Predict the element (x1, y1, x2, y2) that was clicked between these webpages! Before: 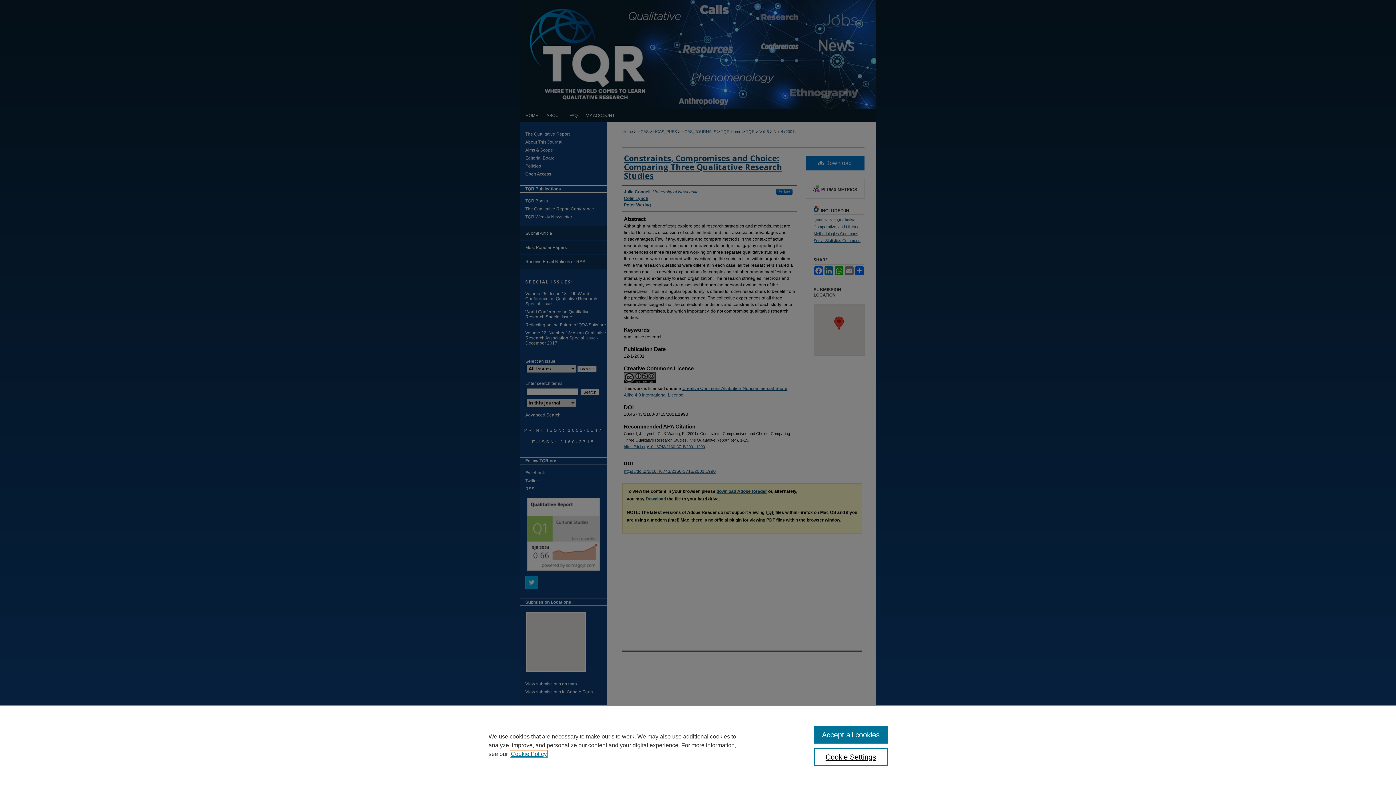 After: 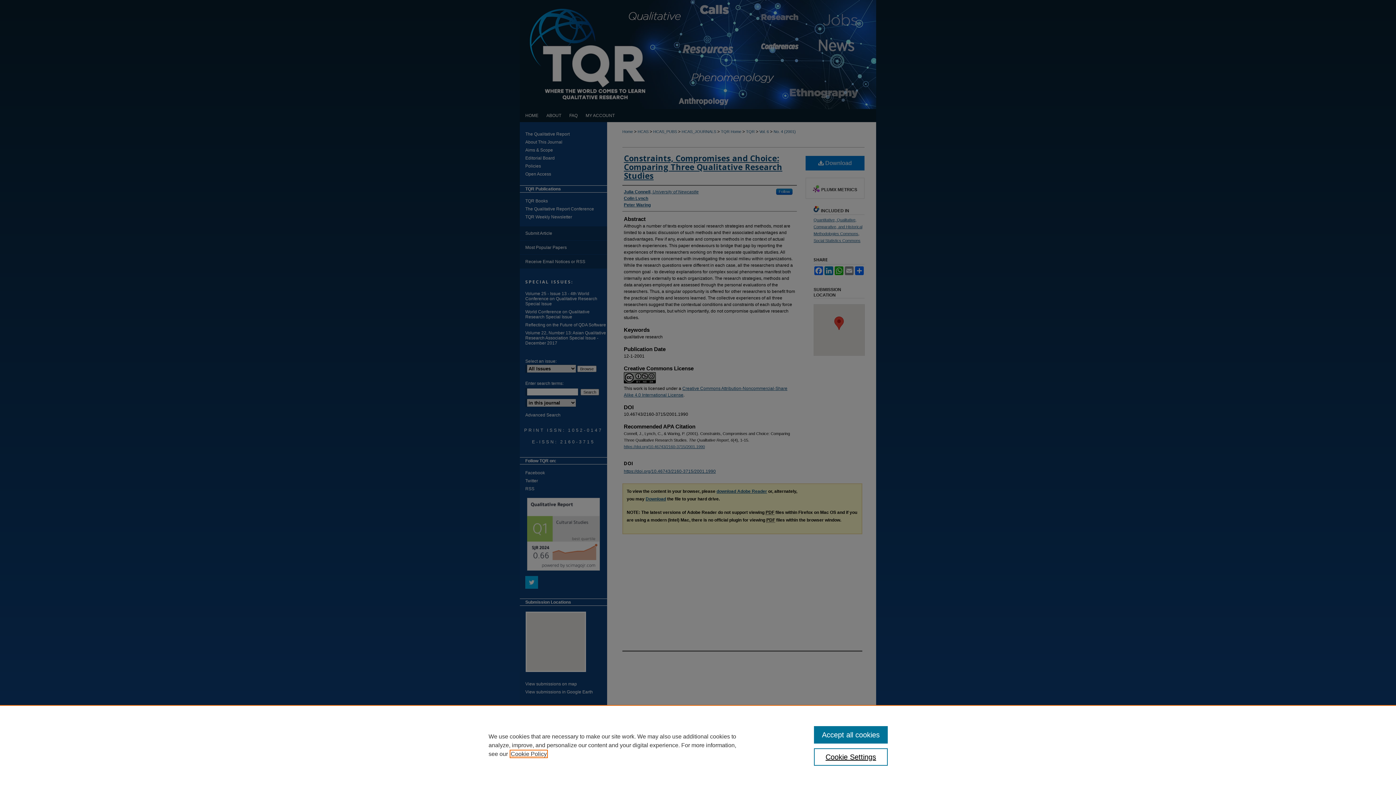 Action: bbox: (510, 751, 546, 757) label: , opens in a new tab